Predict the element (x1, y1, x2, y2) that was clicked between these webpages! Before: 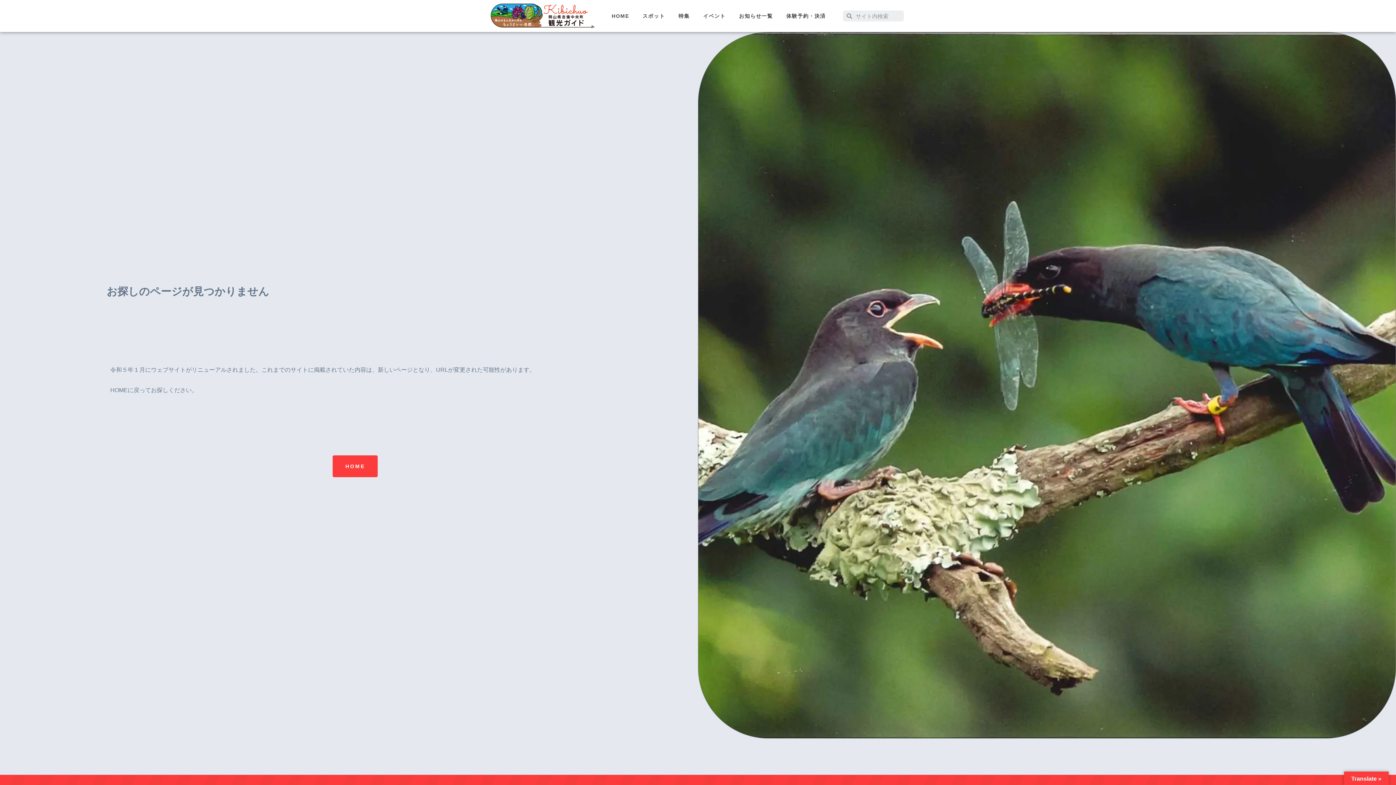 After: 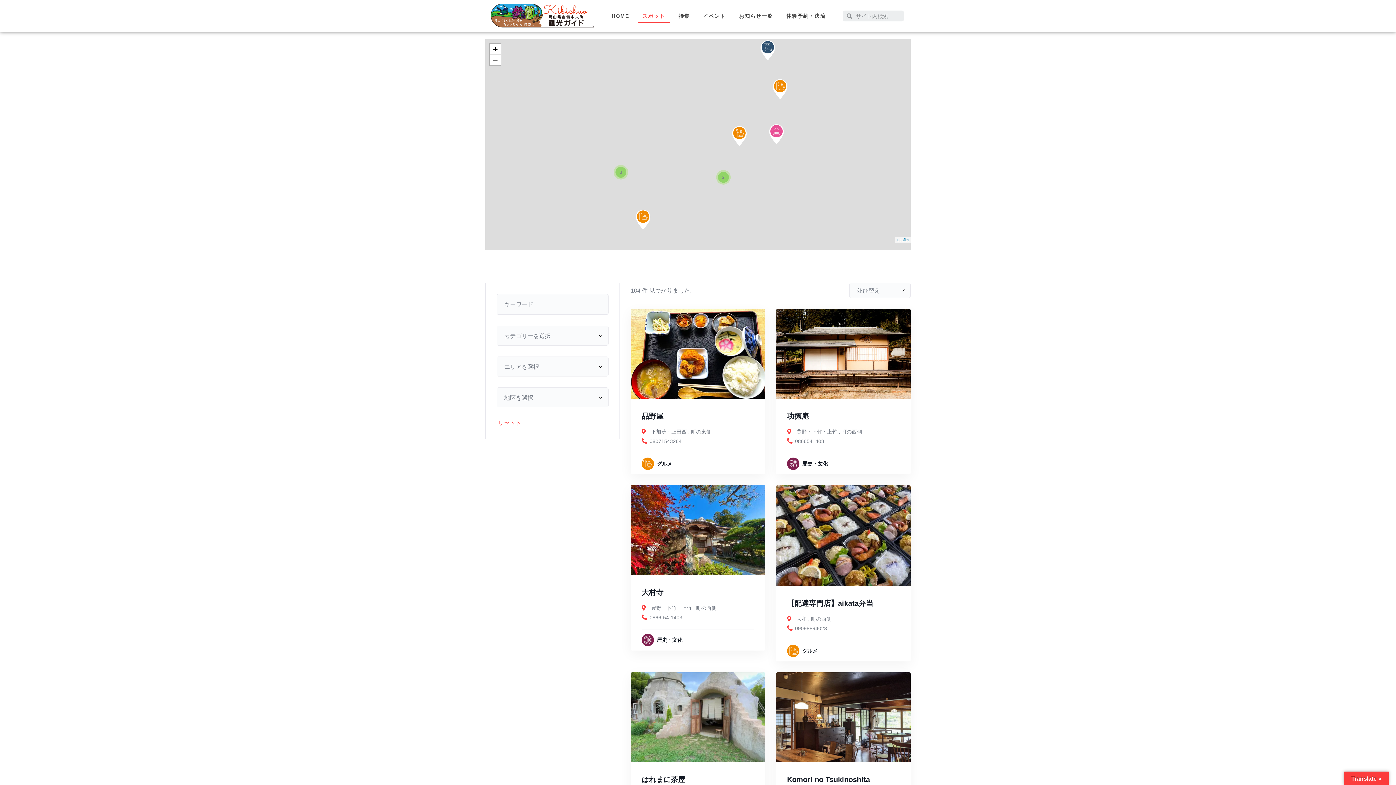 Action: bbox: (637, 8, 670, 23) label: スポット